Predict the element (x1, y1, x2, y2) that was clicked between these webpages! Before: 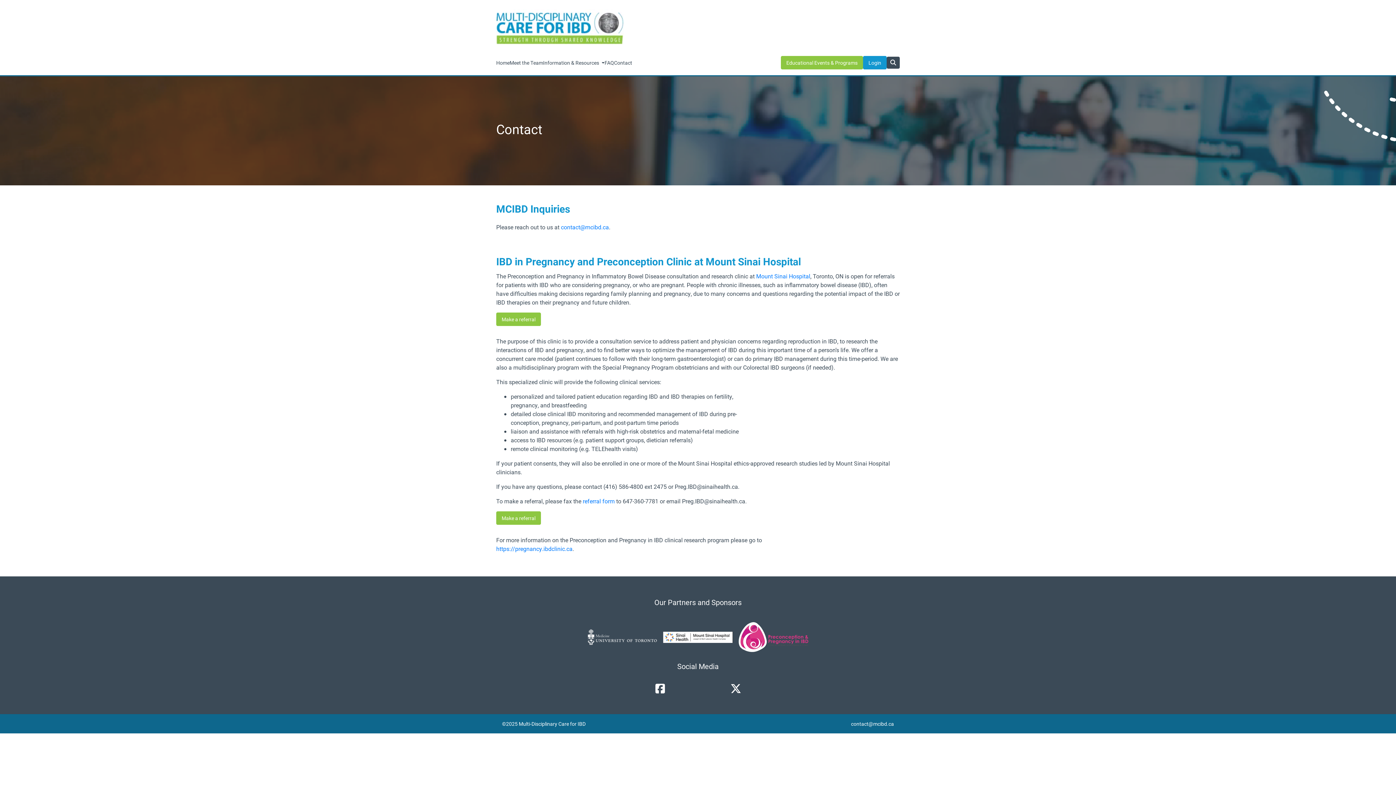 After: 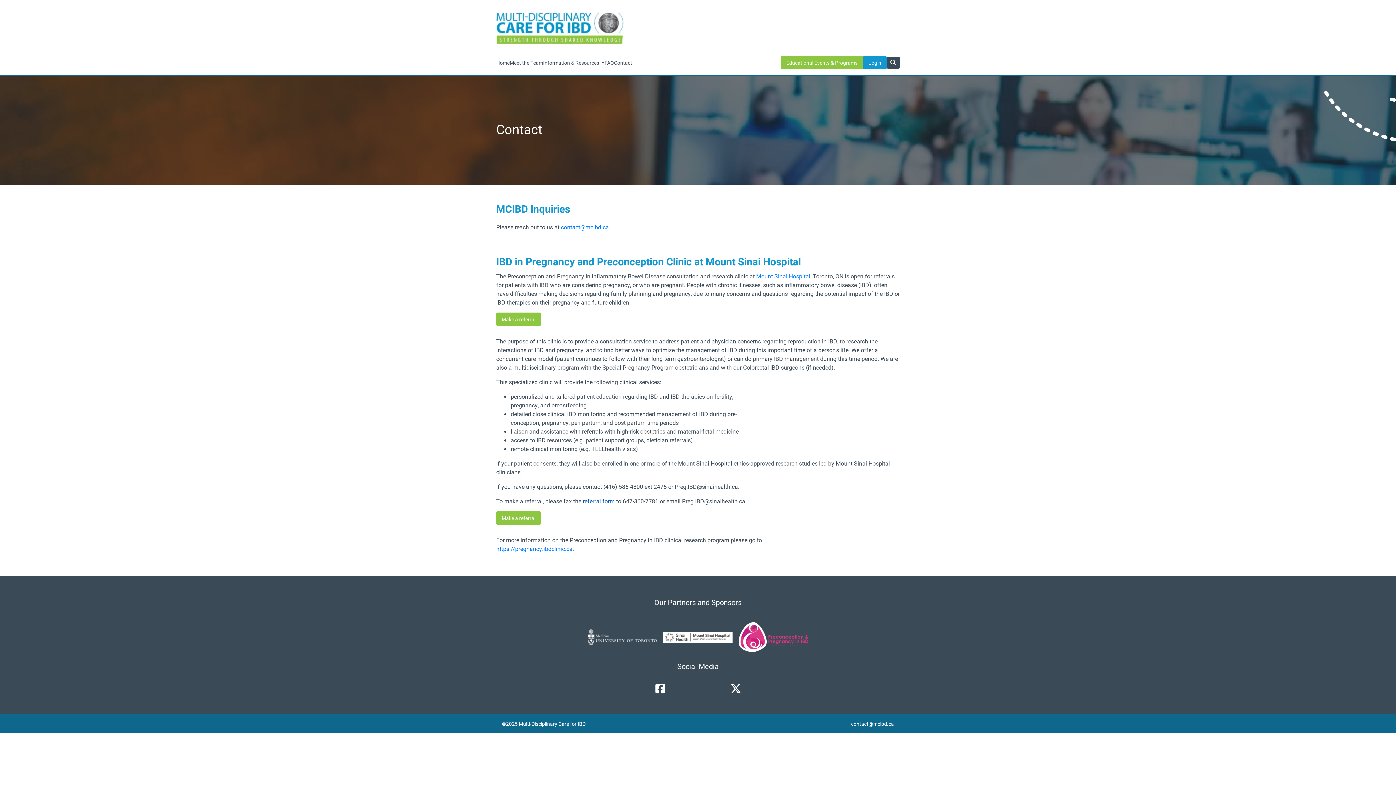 Action: bbox: (582, 497, 614, 505) label: referral form